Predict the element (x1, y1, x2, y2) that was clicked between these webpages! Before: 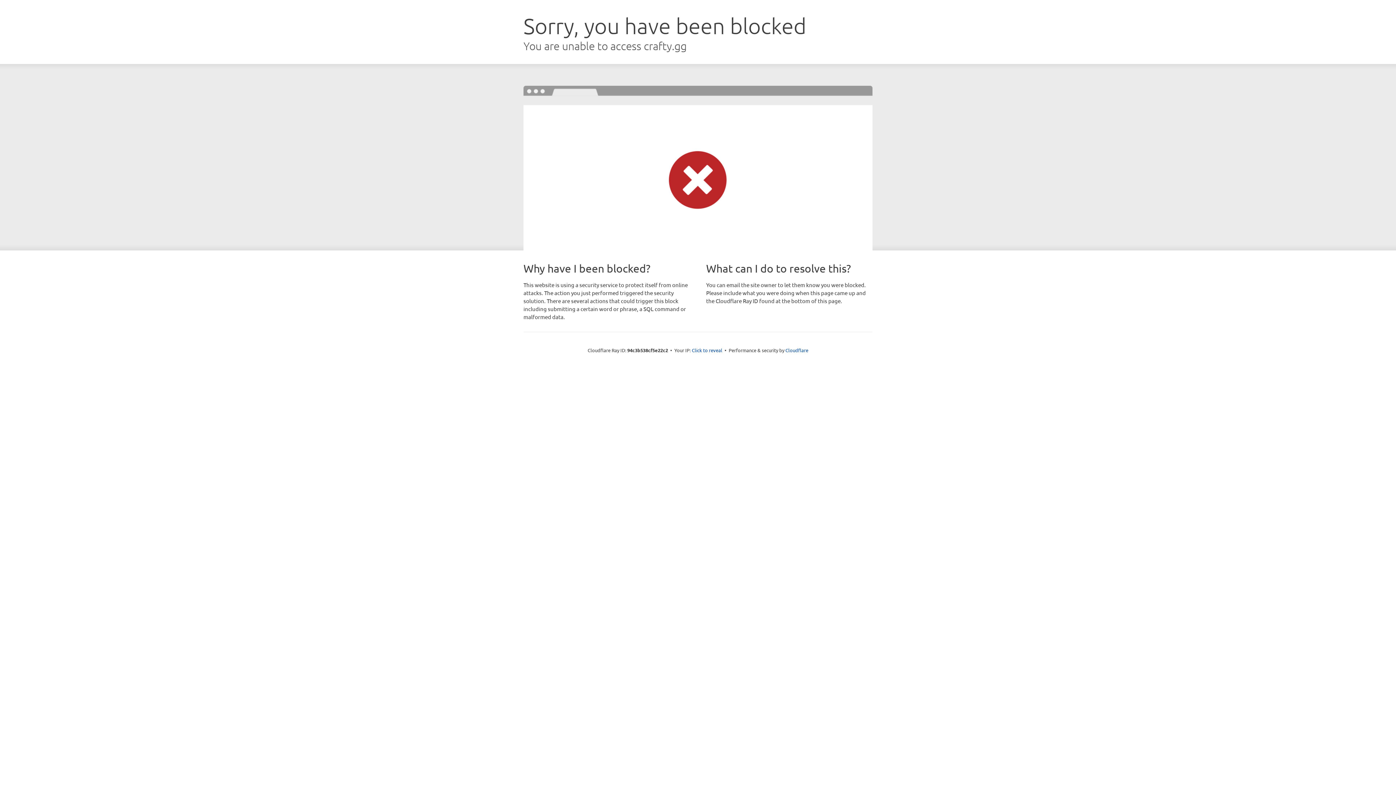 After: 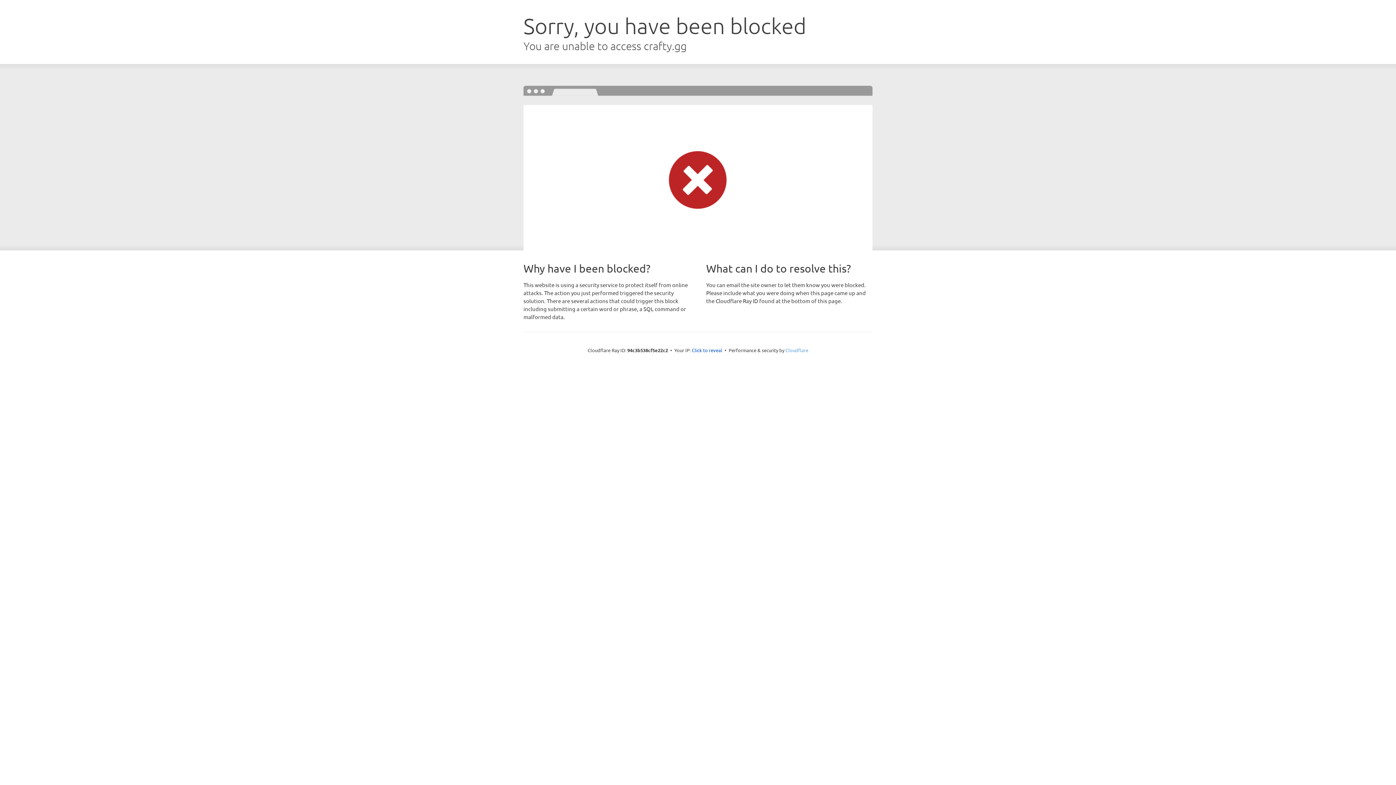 Action: label: Cloudflare bbox: (785, 347, 808, 353)